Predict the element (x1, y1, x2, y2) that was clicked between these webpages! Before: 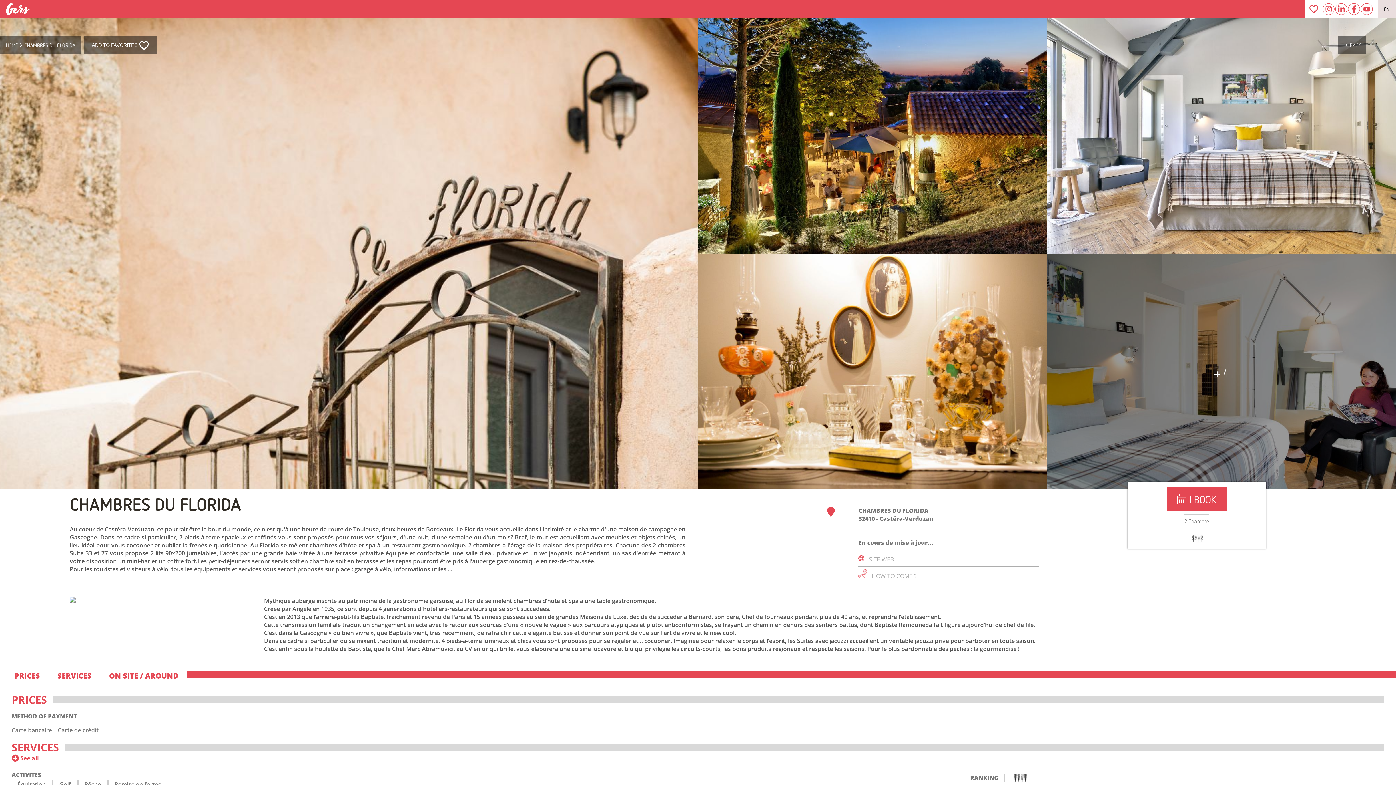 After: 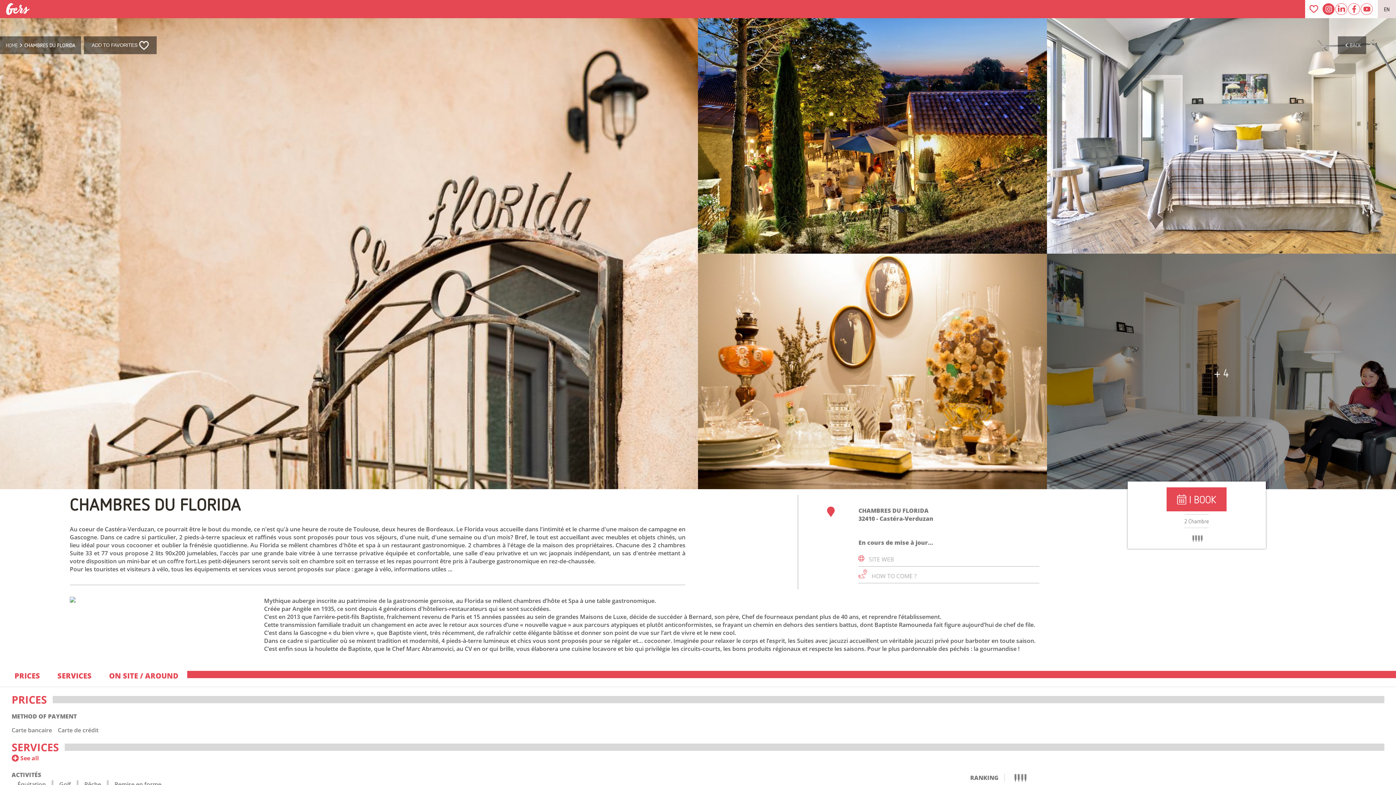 Action: bbox: (1322, 3, 1334, 14)